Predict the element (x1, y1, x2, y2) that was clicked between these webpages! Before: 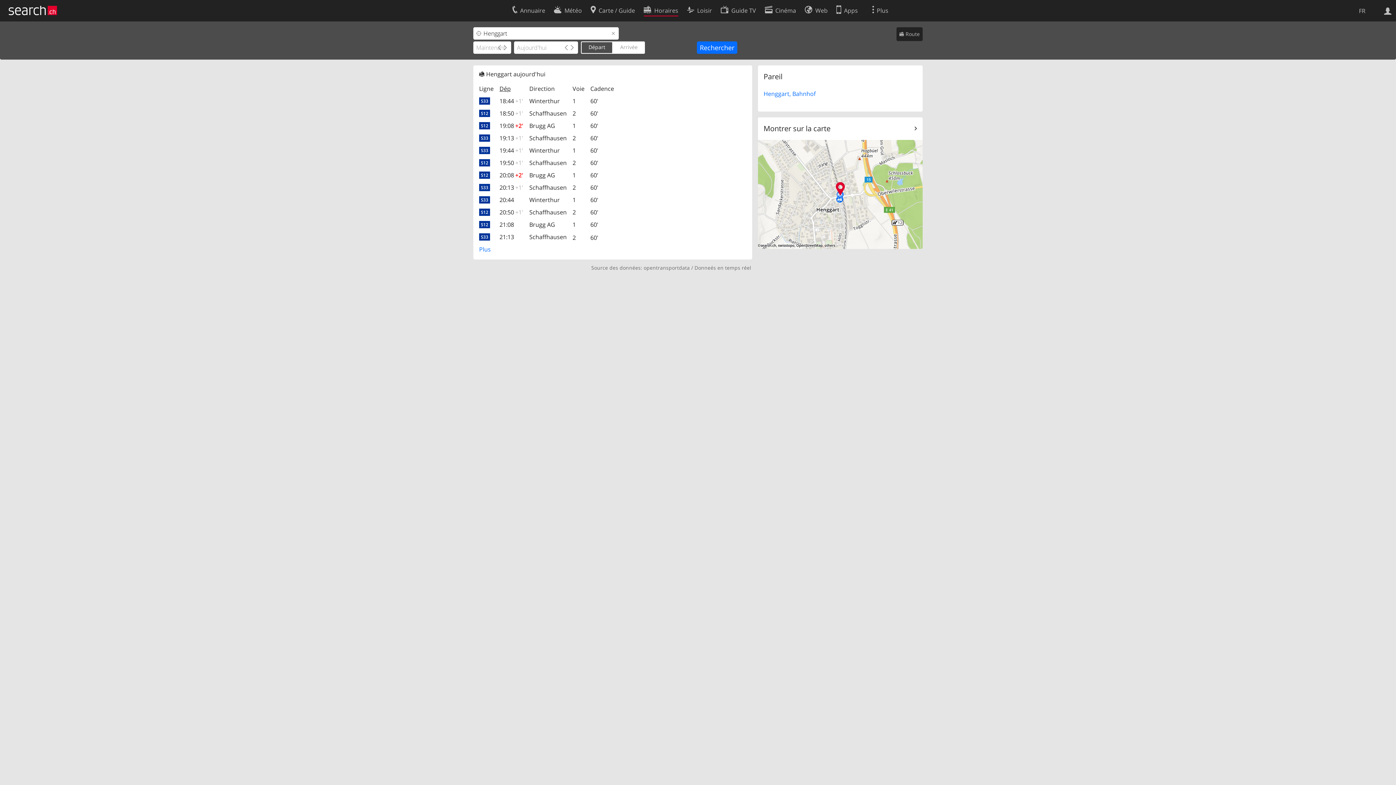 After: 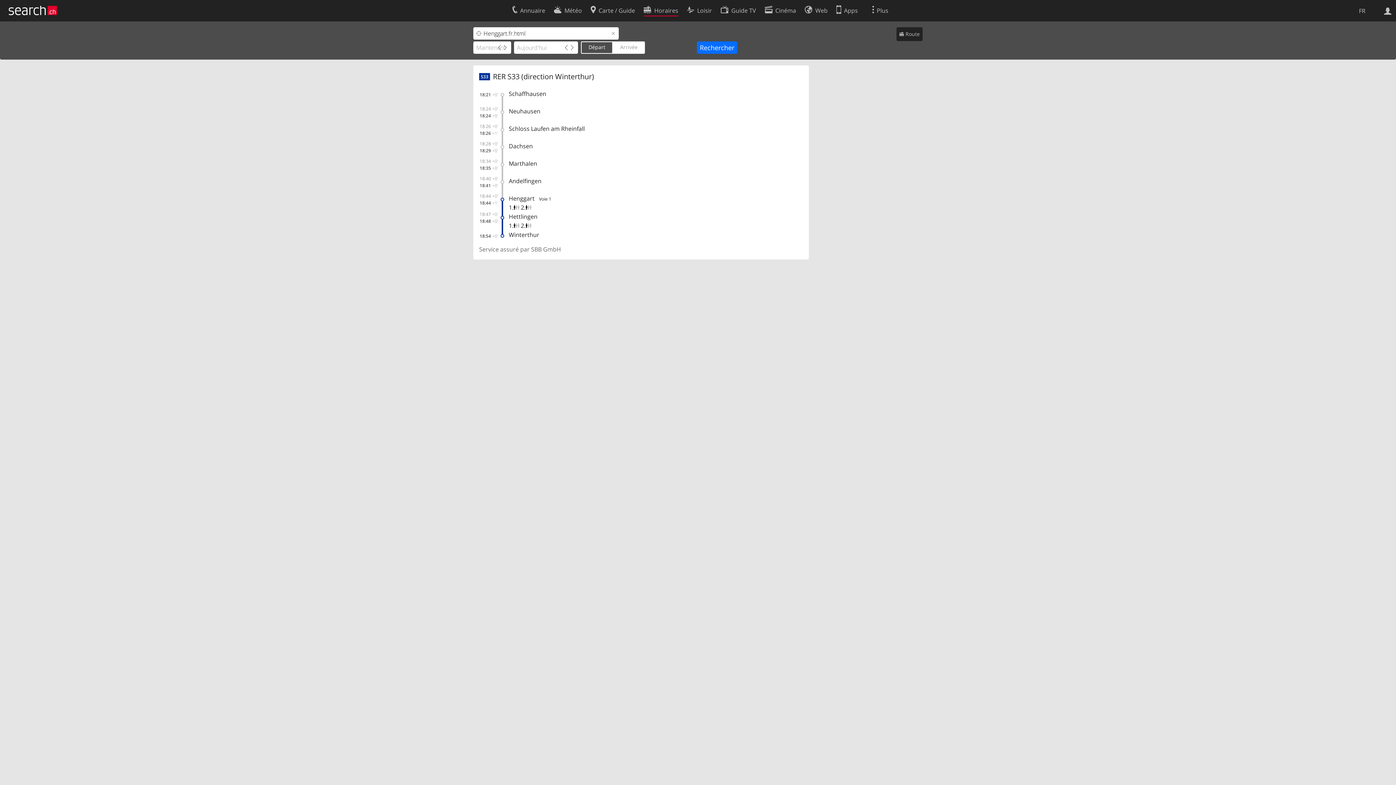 Action: bbox: (479, 97, 493, 104) label: RER
S33